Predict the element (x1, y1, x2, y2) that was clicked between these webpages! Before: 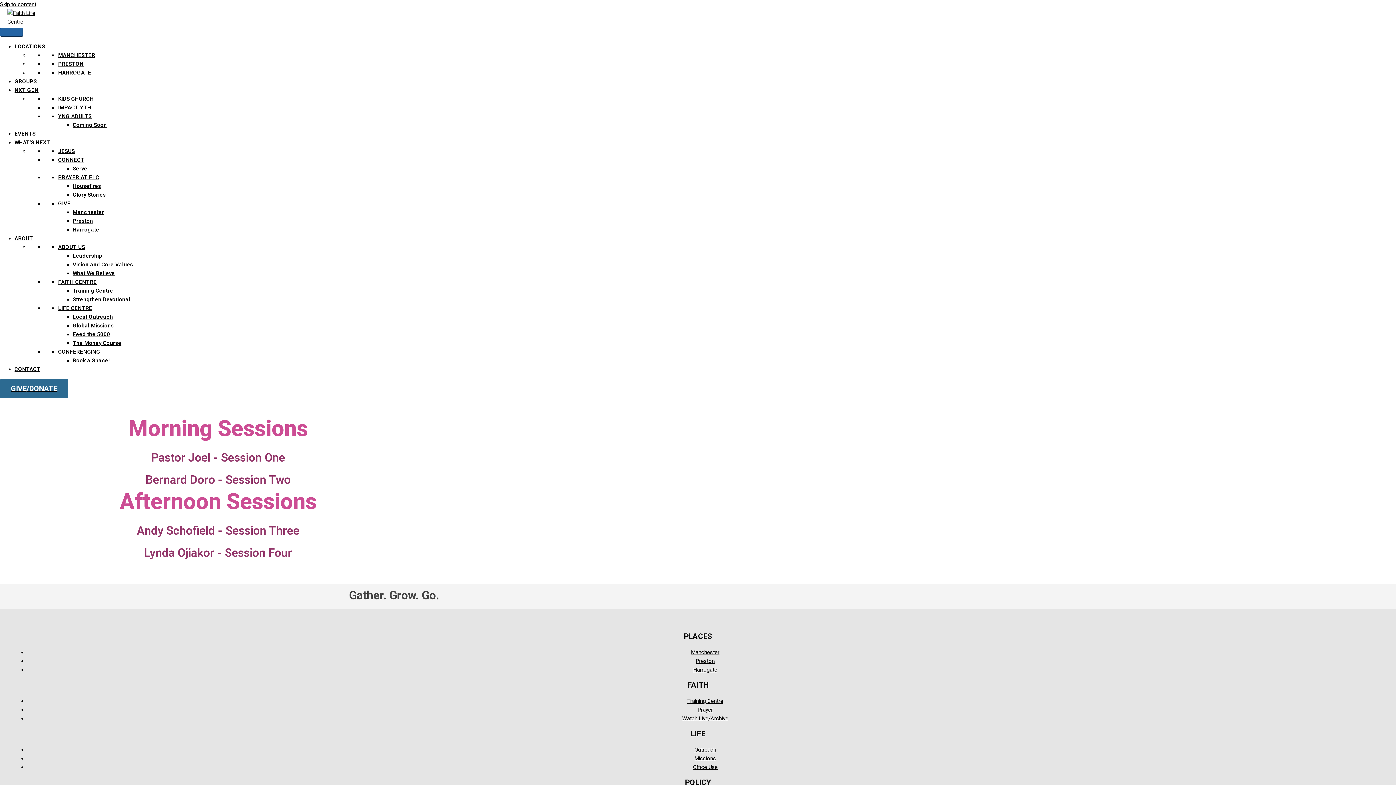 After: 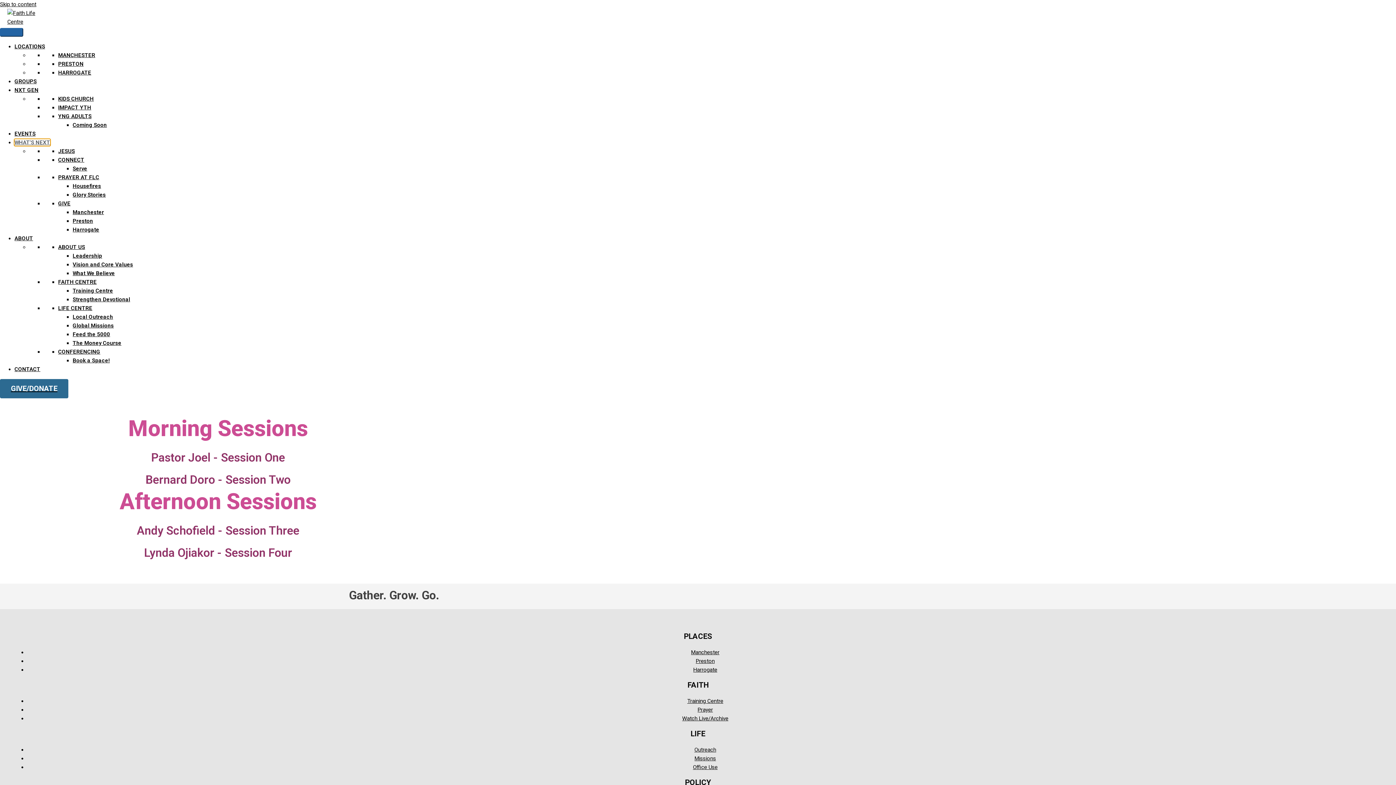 Action: label: WHAT'S NEXT bbox: (14, 139, 50, 145)